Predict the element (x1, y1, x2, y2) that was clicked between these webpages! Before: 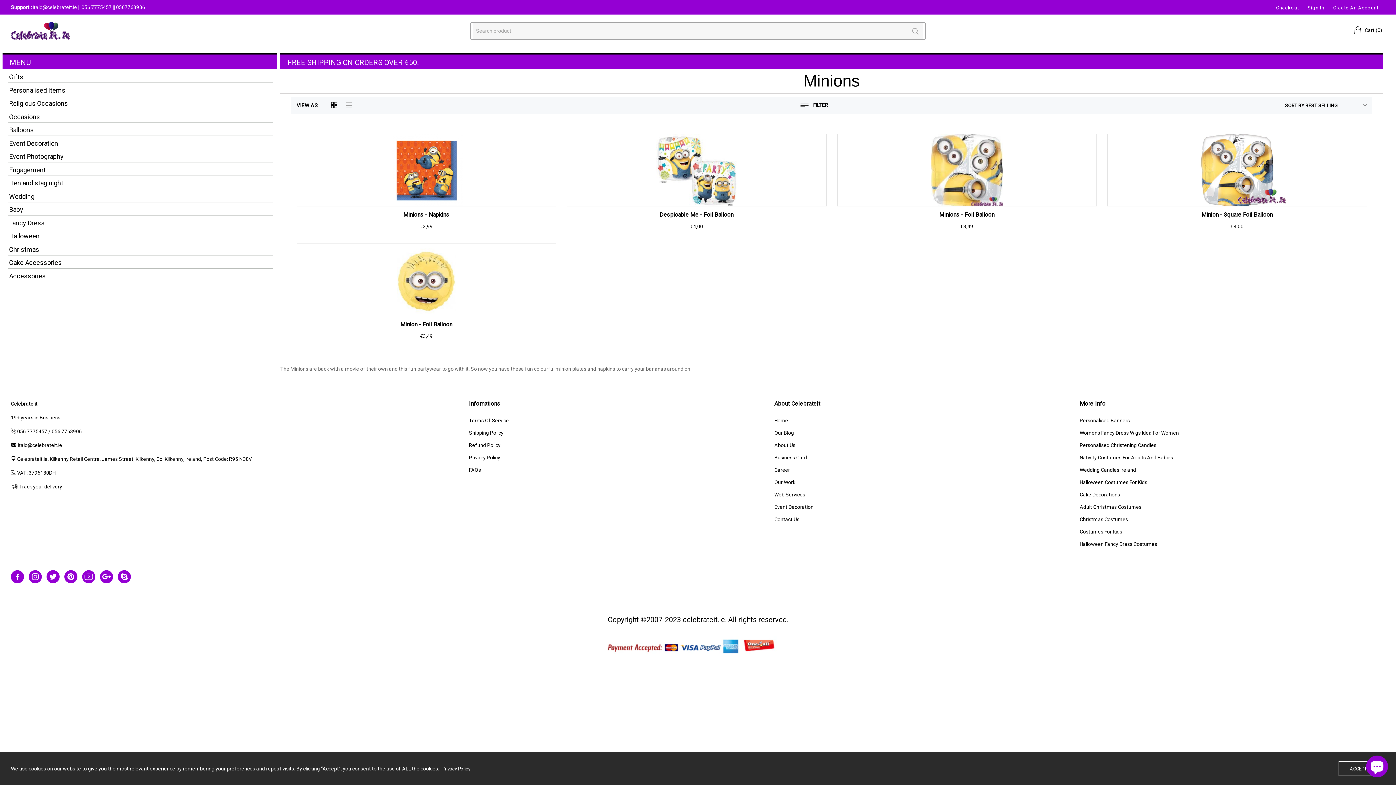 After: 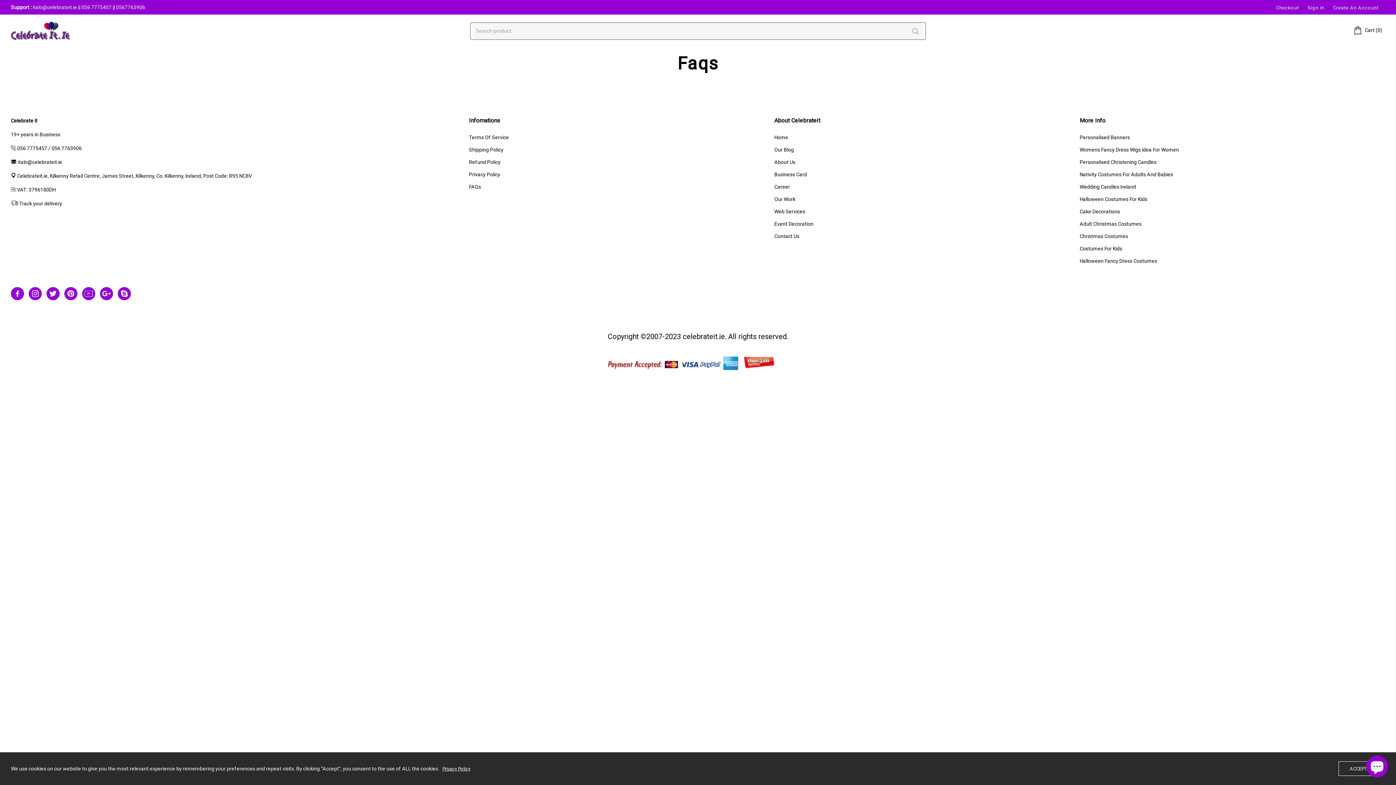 Action: label: FAQs bbox: (469, 467, 481, 473)